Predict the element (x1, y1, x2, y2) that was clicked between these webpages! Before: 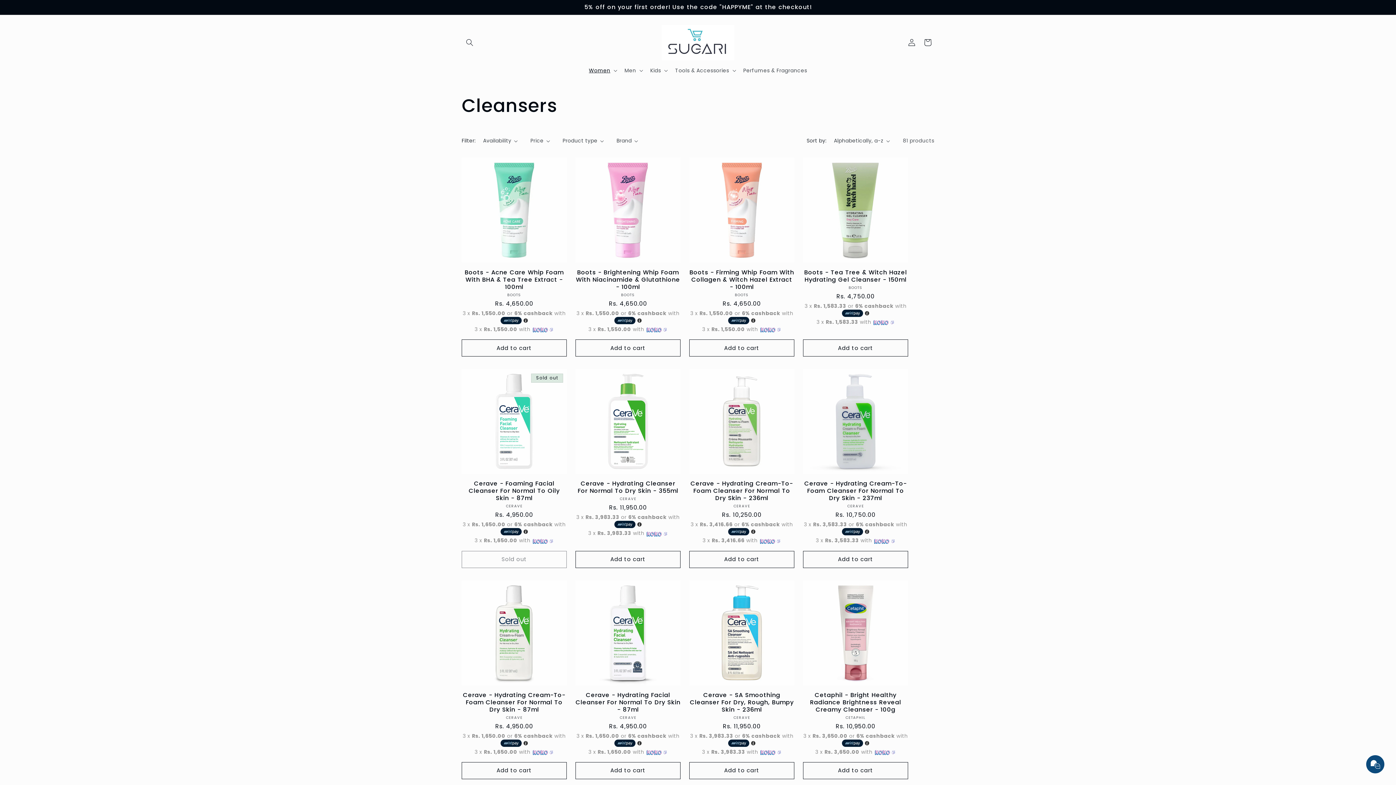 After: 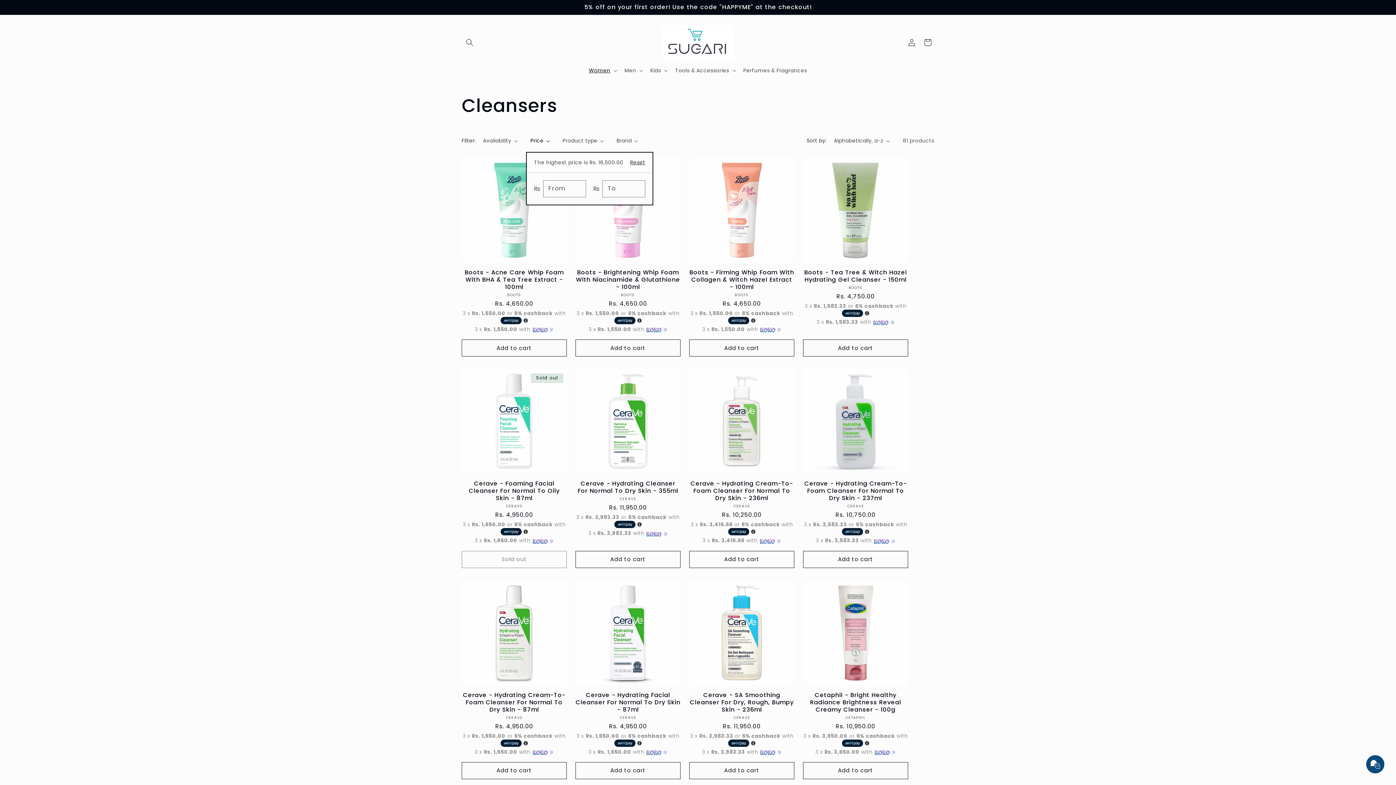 Action: label: Price bbox: (530, 137, 550, 144)